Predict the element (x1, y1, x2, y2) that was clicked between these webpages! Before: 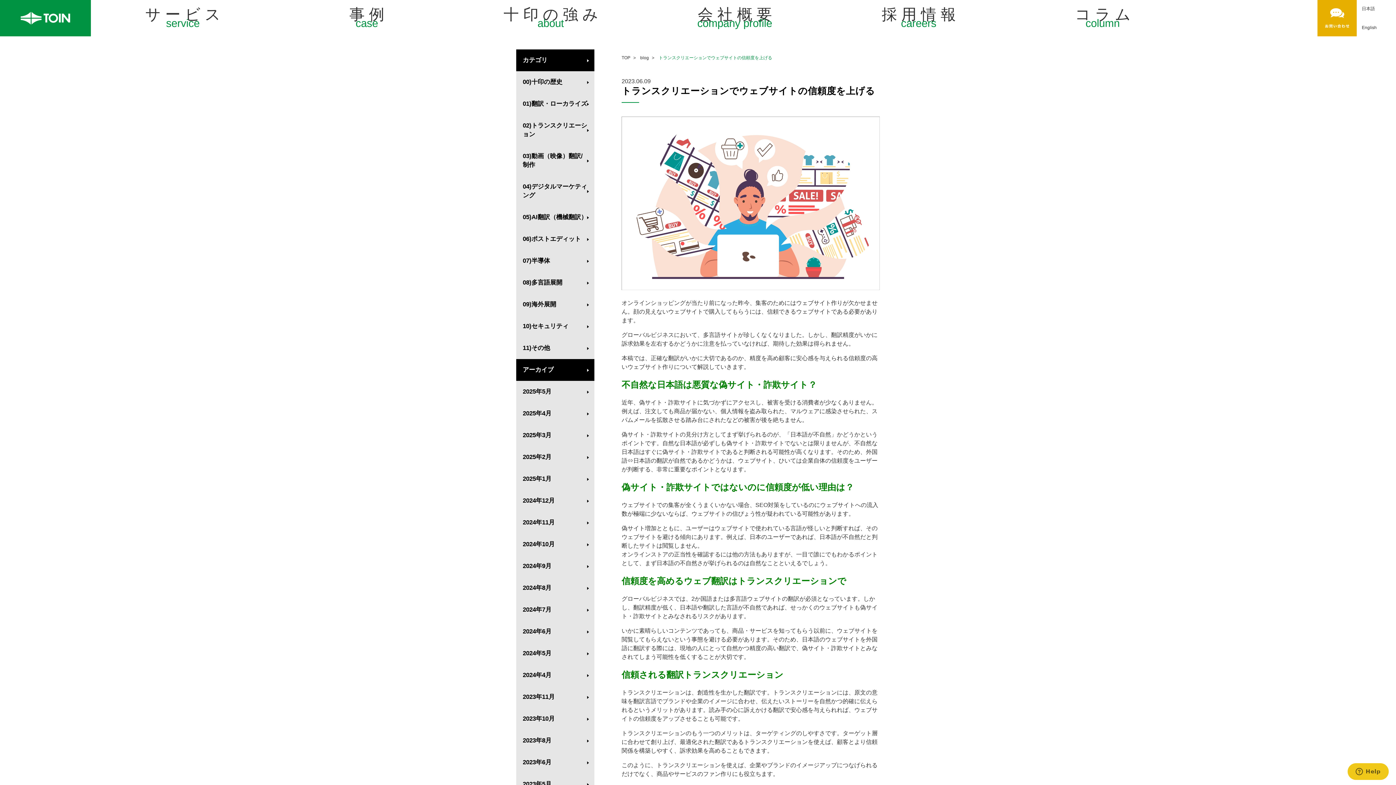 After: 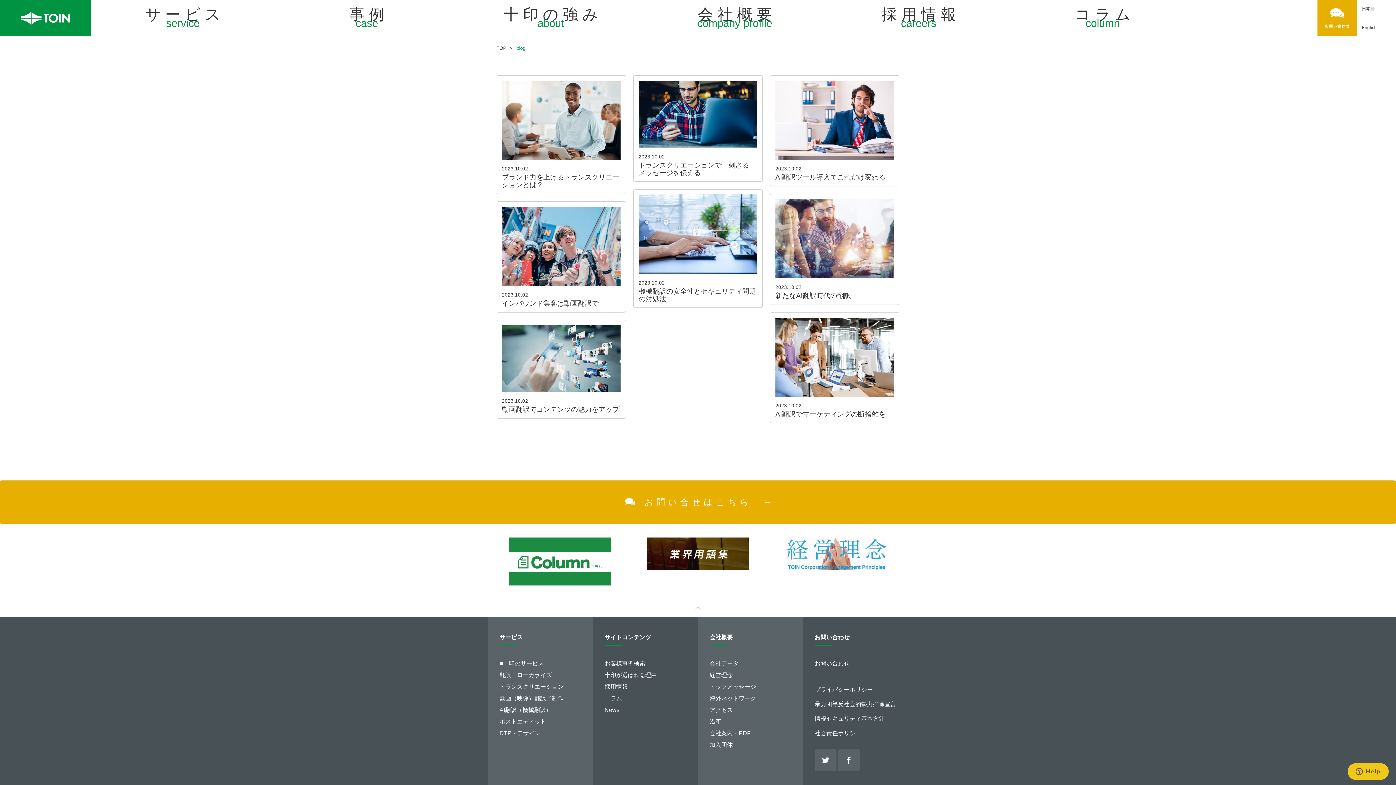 Action: bbox: (516, 708, 594, 730) label: 2023年10月